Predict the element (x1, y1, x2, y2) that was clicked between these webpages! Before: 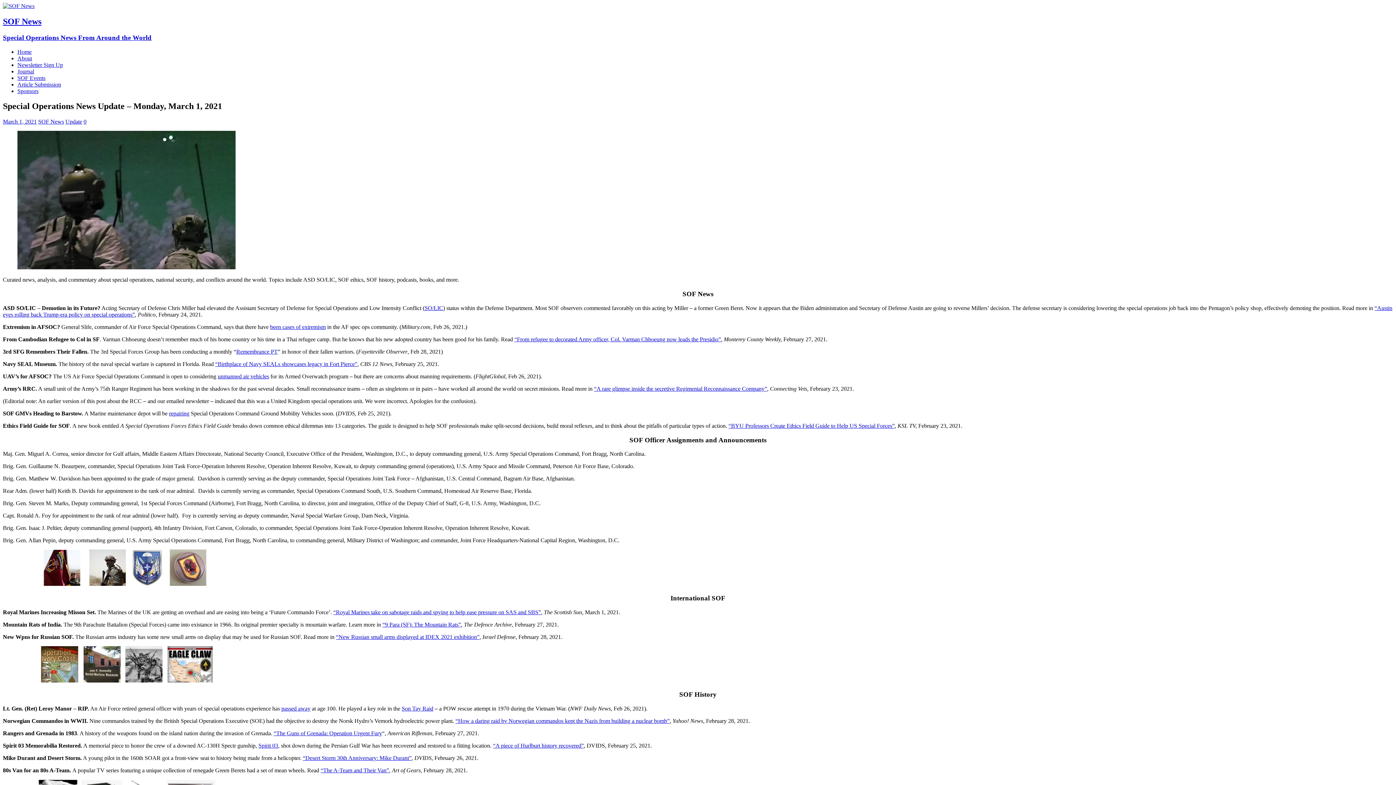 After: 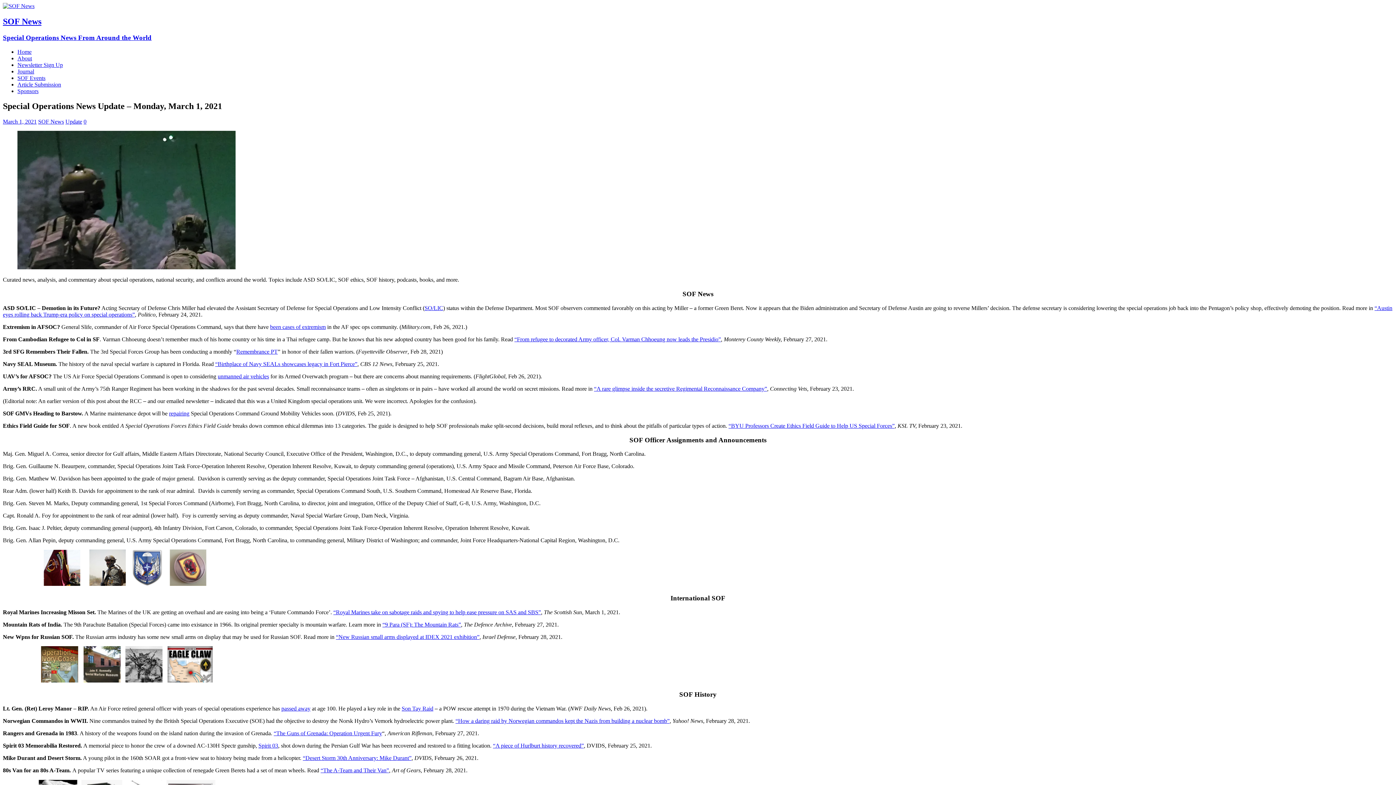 Action: bbox: (270, 323, 325, 330) label: been cases of extremism